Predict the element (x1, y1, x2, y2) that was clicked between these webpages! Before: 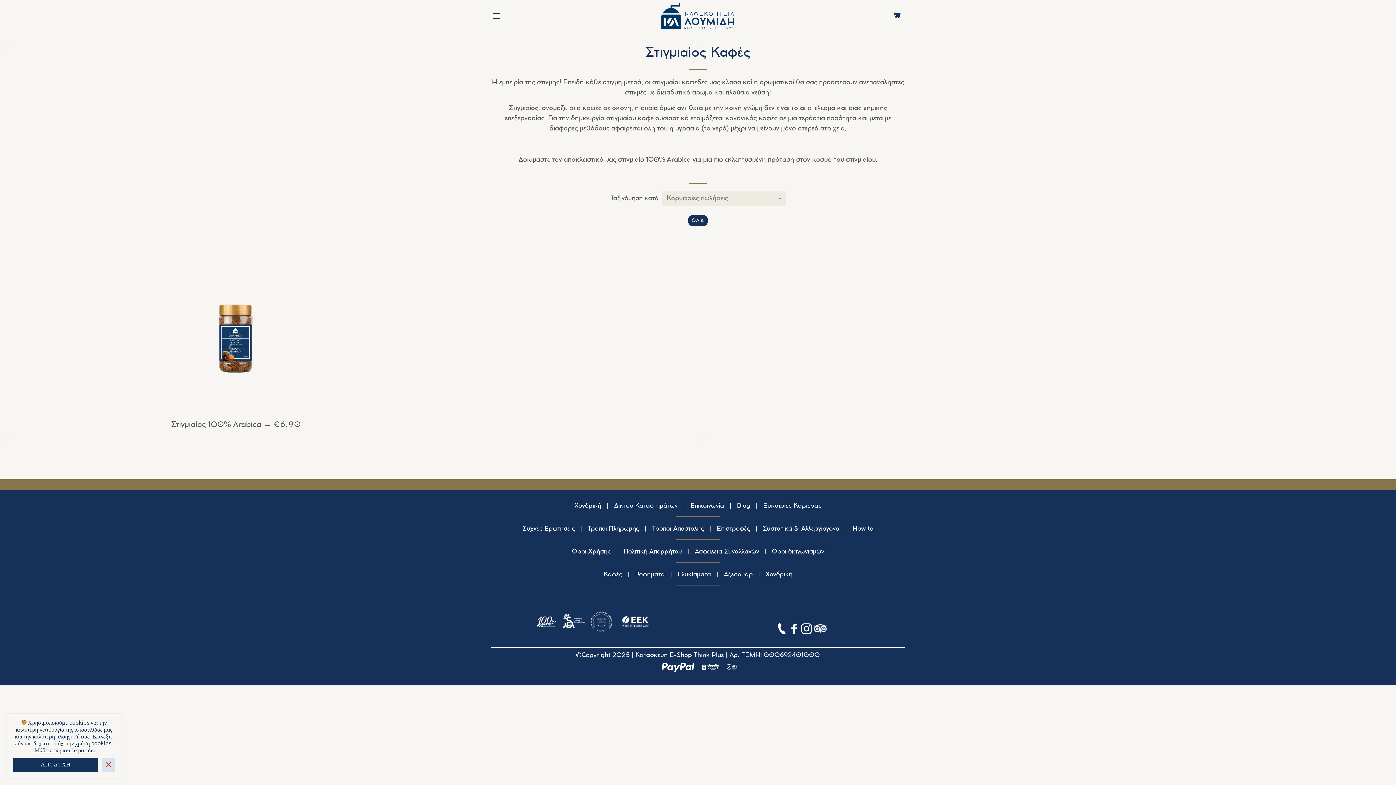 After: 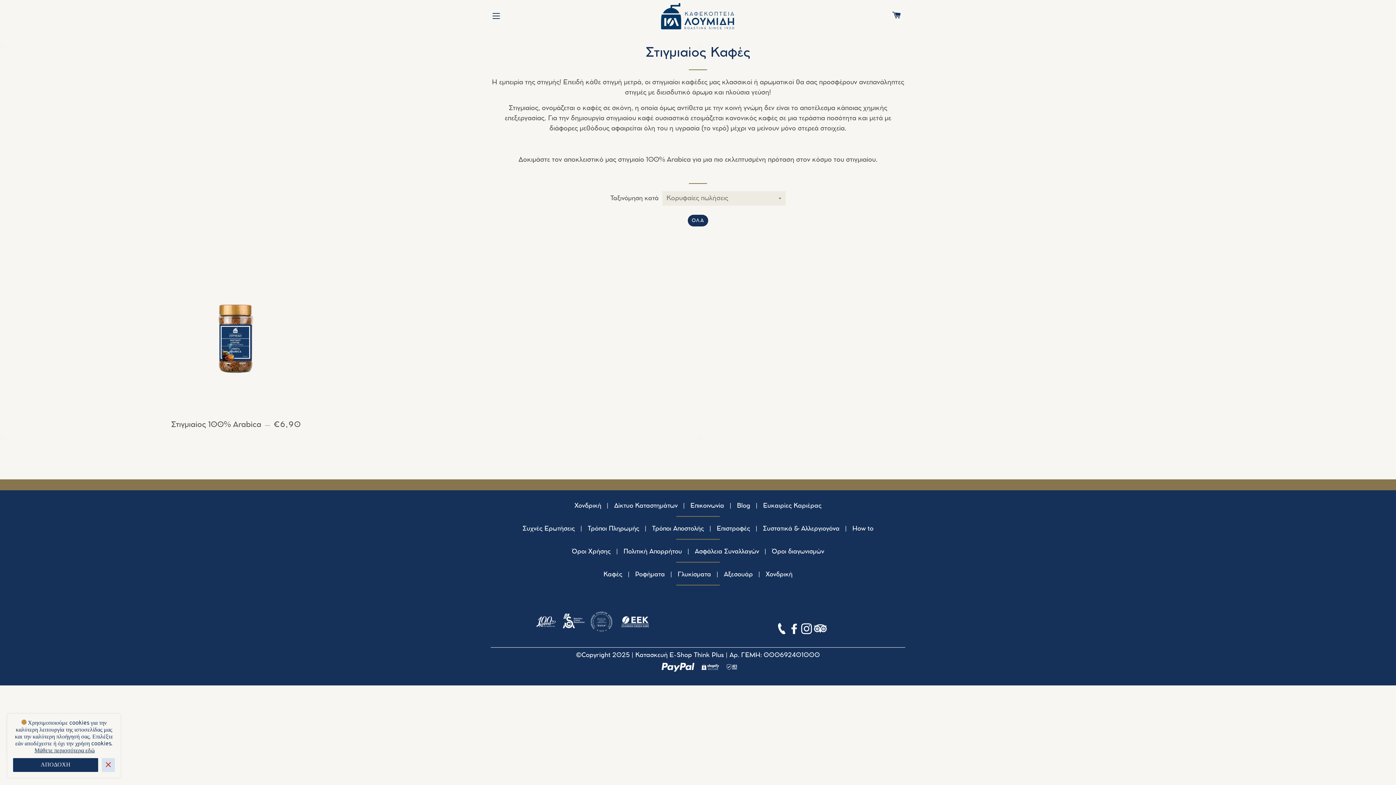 Action: bbox: (763, 526, 839, 532) label: Συστατικά & Αλλεργιογόνα